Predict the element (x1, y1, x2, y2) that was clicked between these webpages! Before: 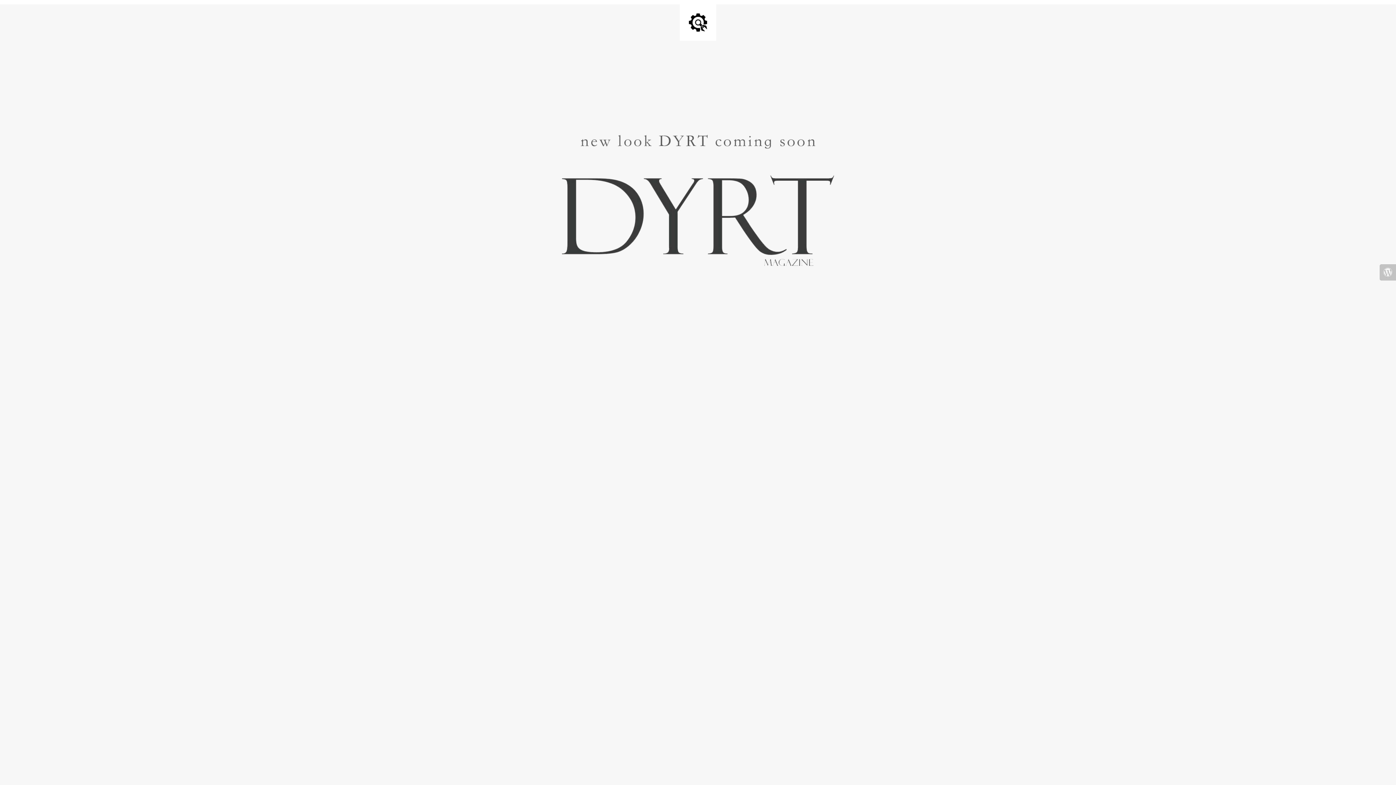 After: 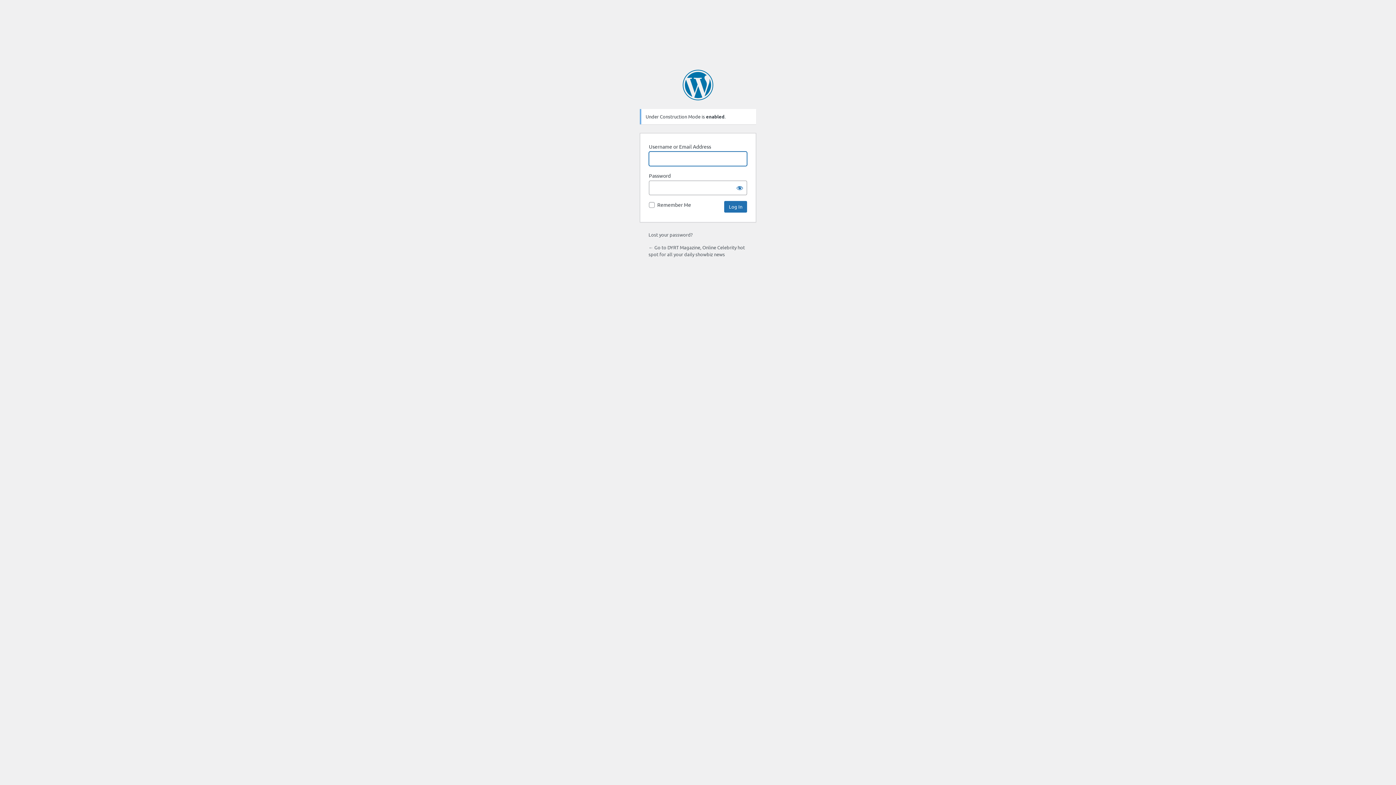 Action: bbox: (1380, 264, 1396, 280)